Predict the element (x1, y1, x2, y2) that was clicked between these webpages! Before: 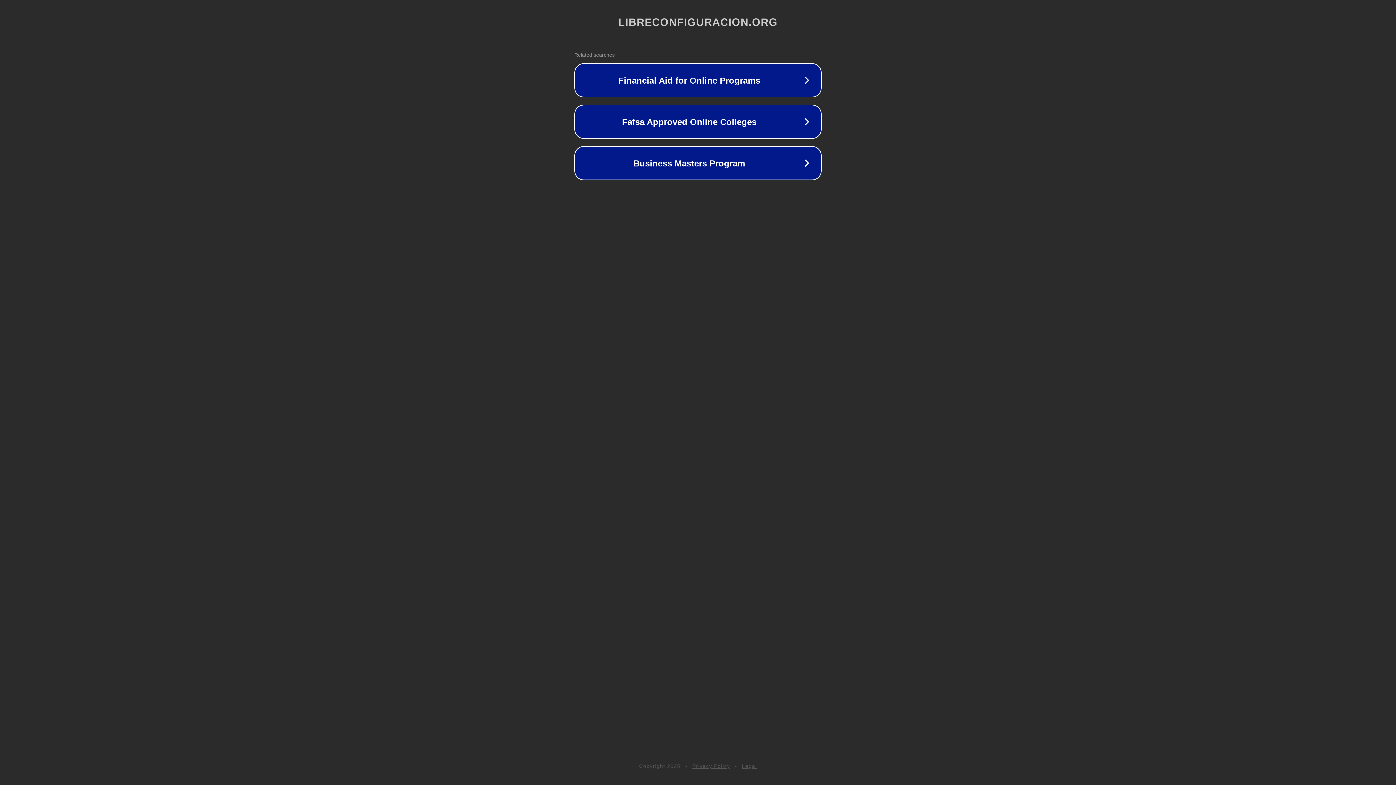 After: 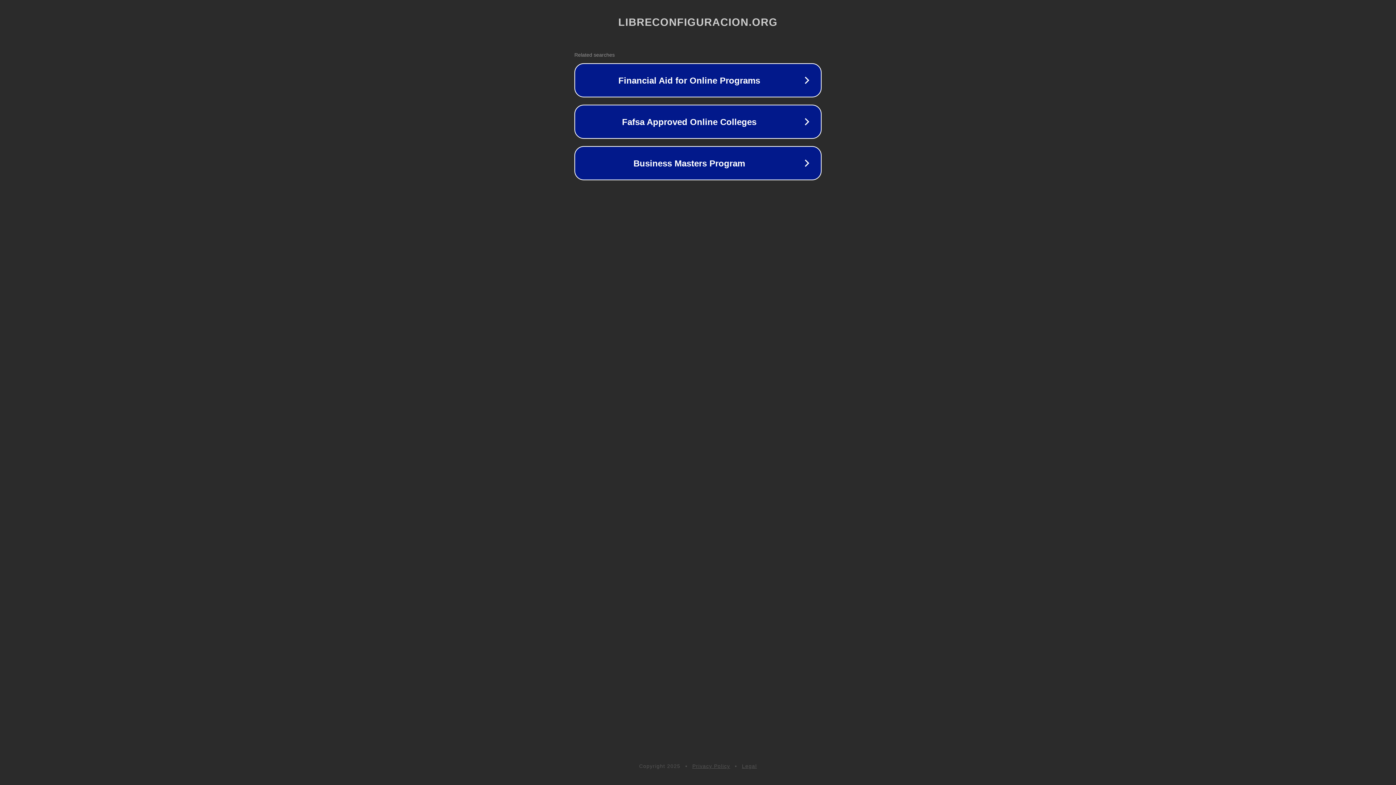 Action: bbox: (692, 763, 730, 769) label: Privacy Policy